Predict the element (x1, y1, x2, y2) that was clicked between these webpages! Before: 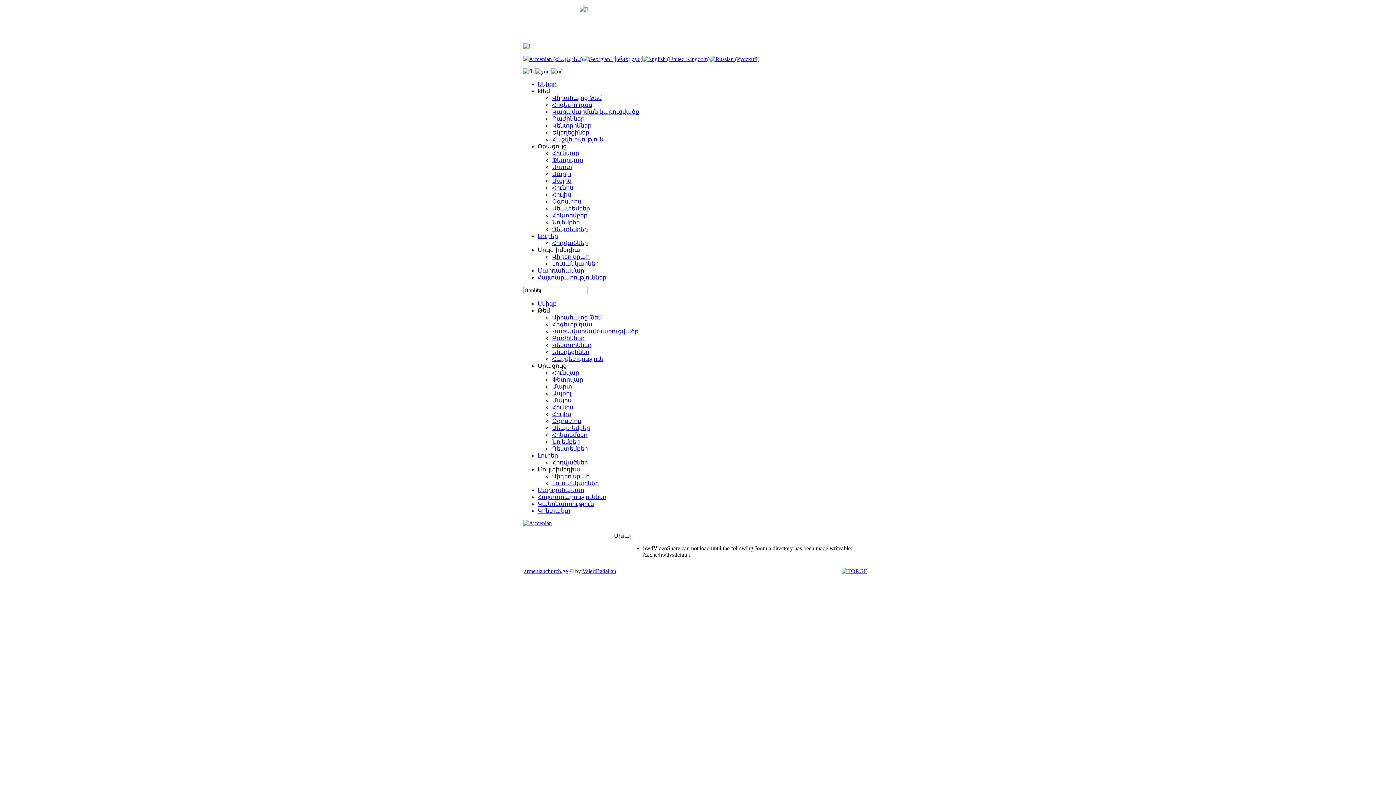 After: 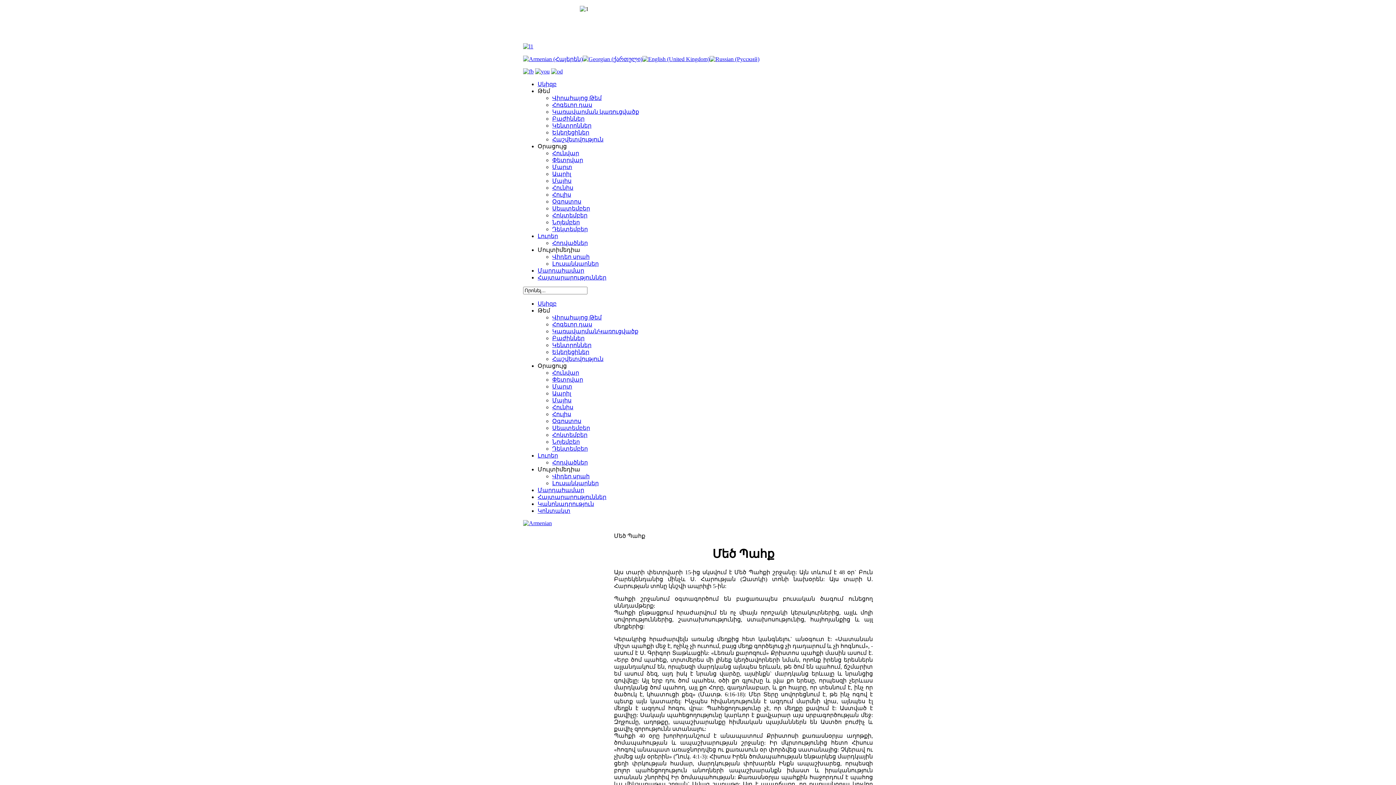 Action: bbox: (552, 376, 583, 382) label: Փետրվար